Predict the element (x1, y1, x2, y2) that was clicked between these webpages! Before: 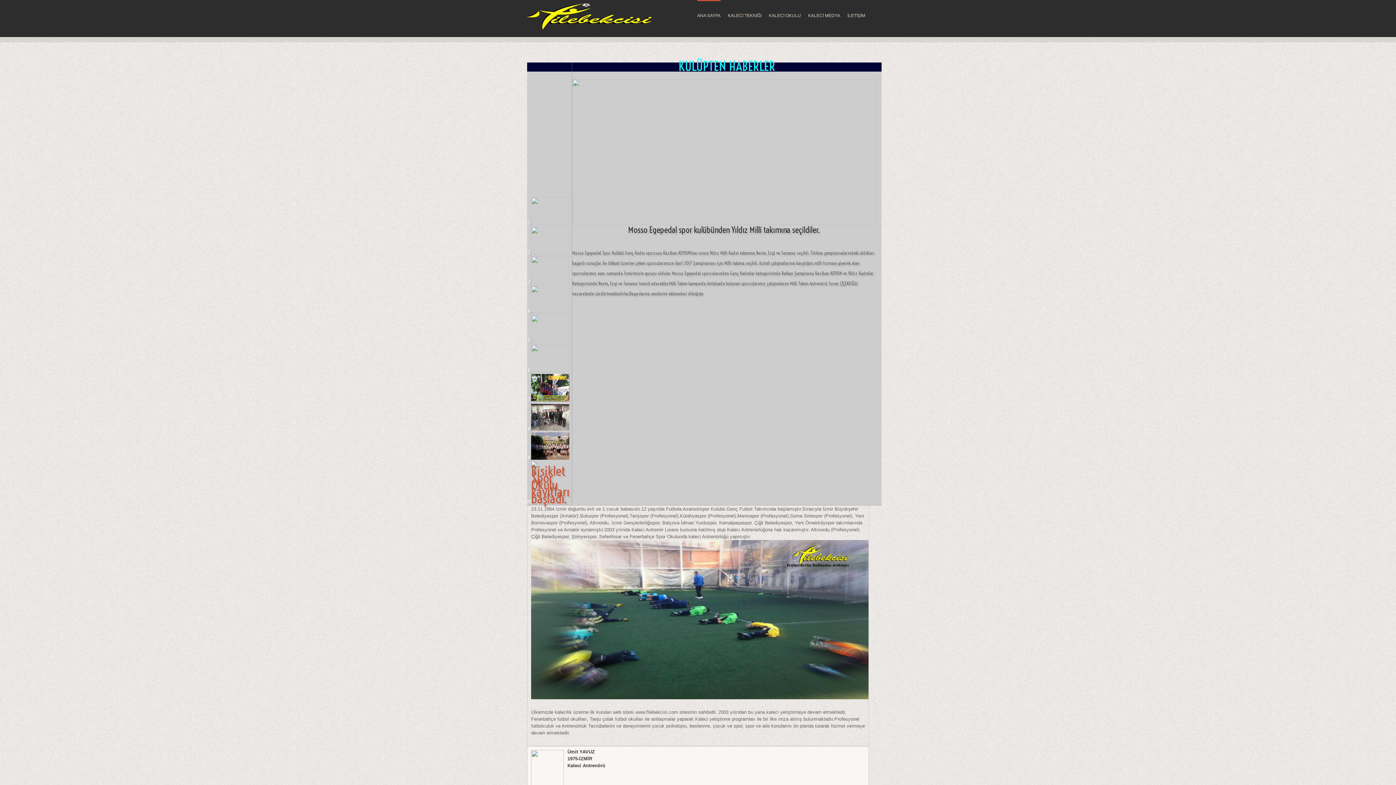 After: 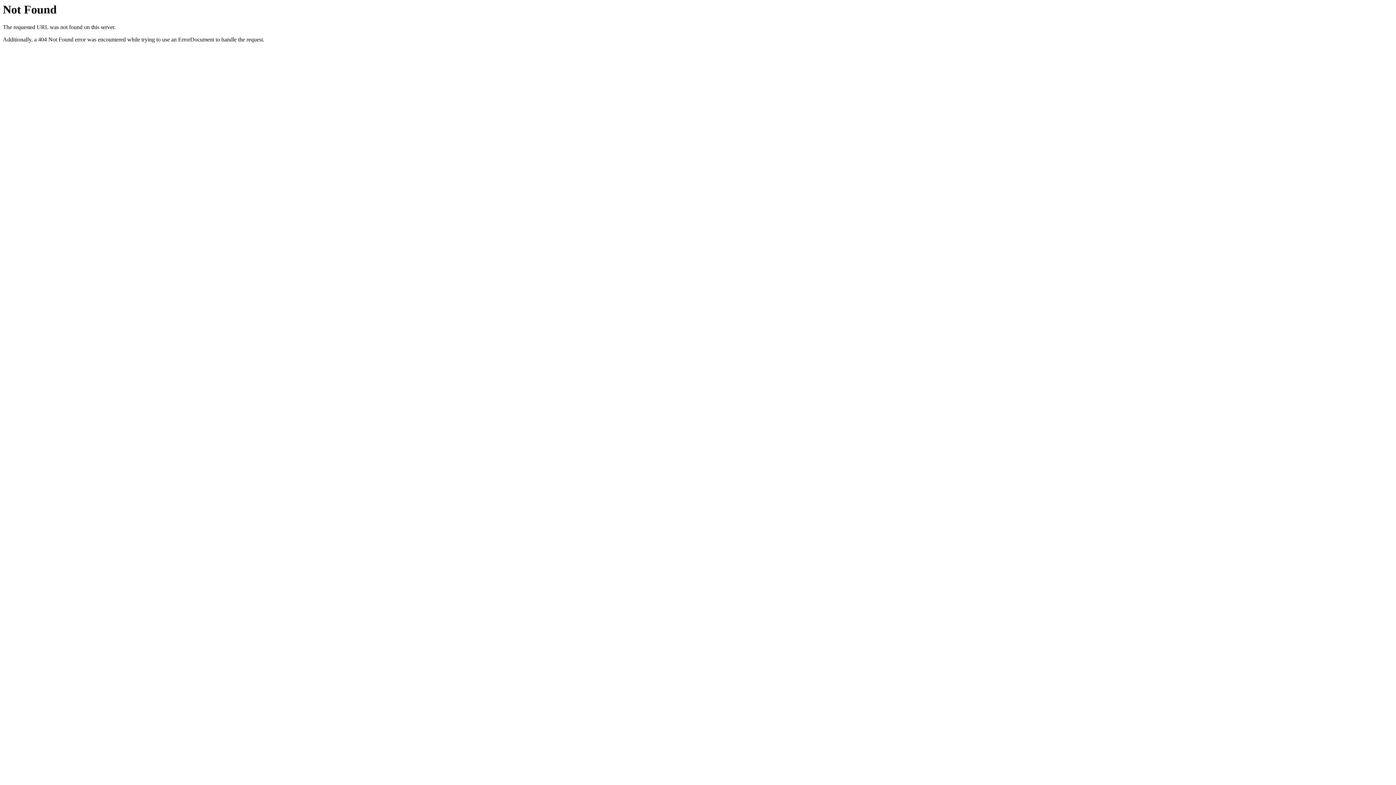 Action: bbox: (572, 211, 876, 228)